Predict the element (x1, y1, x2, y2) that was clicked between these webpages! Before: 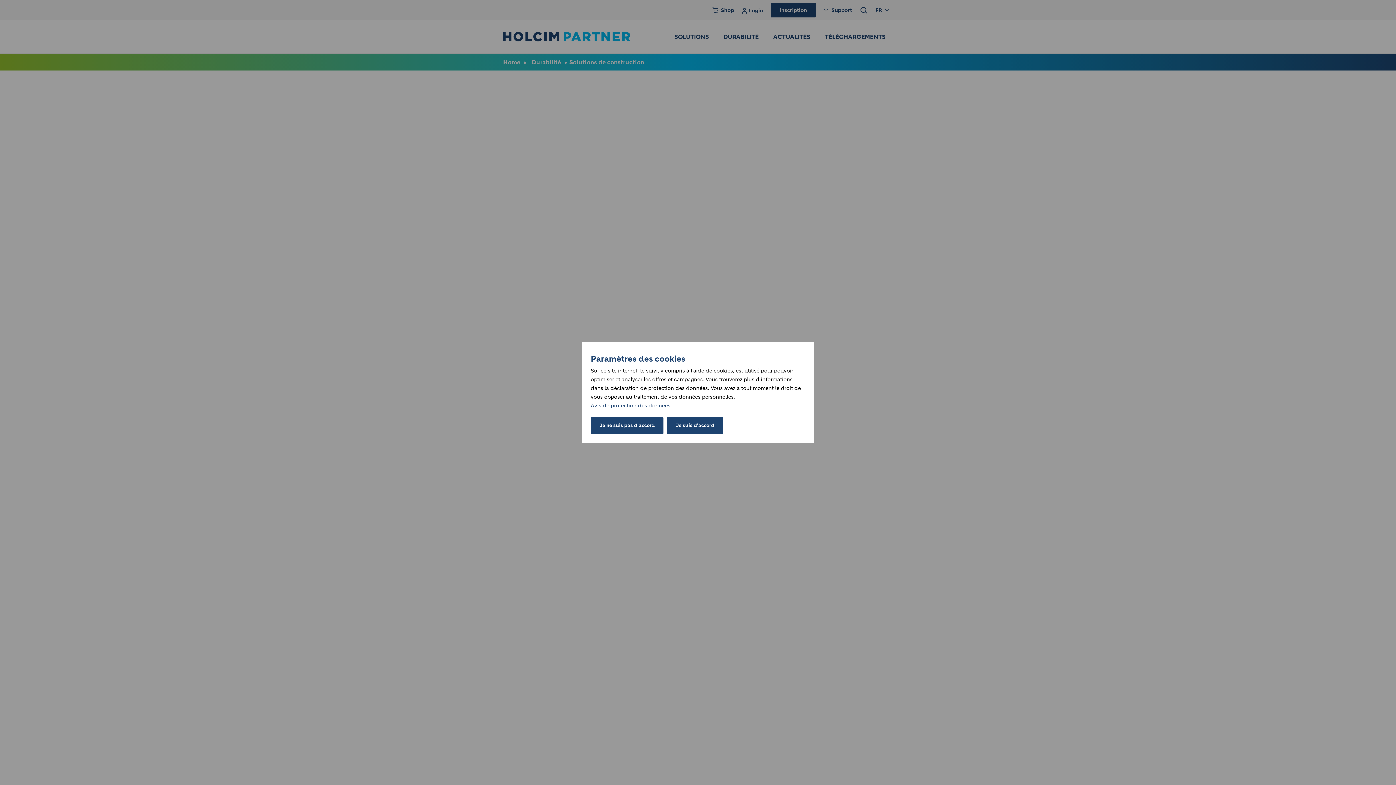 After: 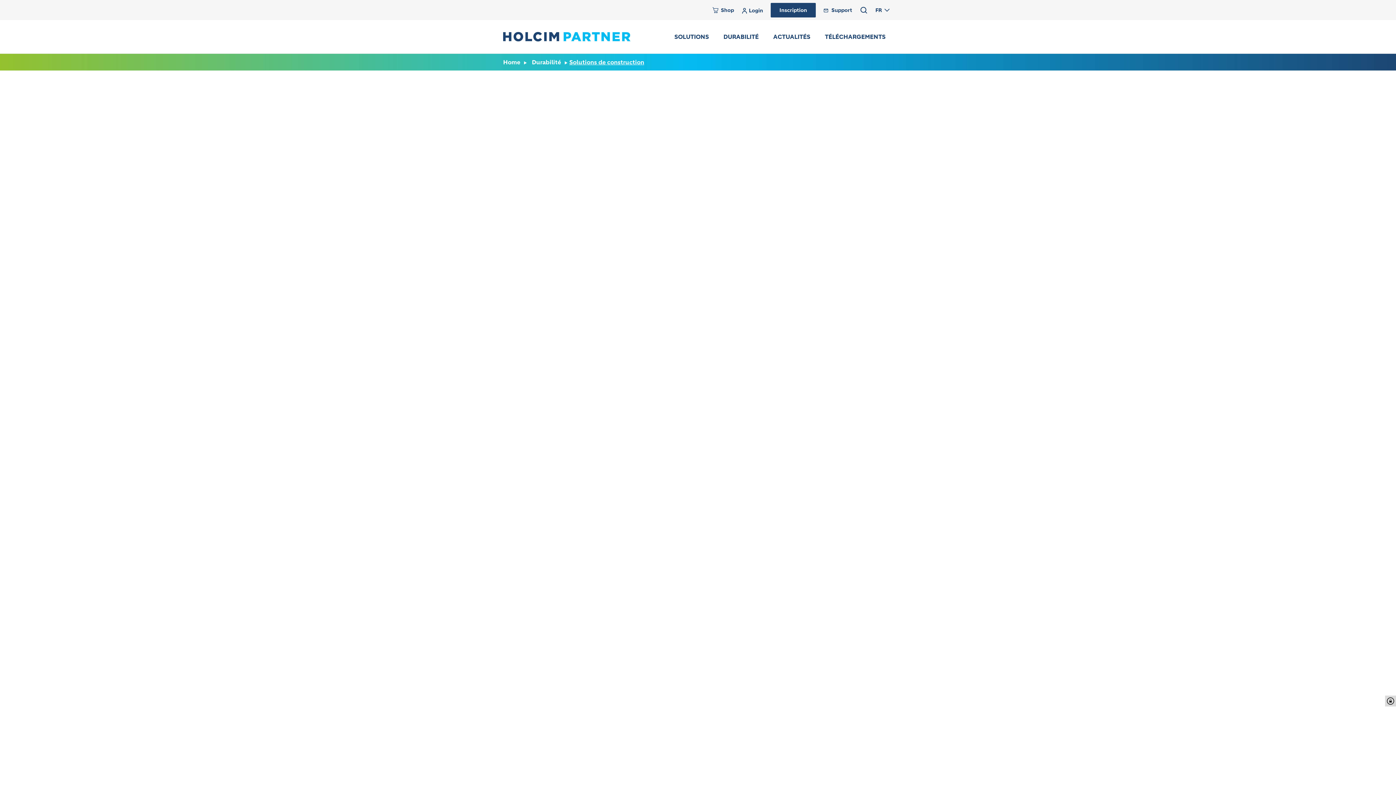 Action: label: Je suis d’accord bbox: (667, 417, 723, 434)